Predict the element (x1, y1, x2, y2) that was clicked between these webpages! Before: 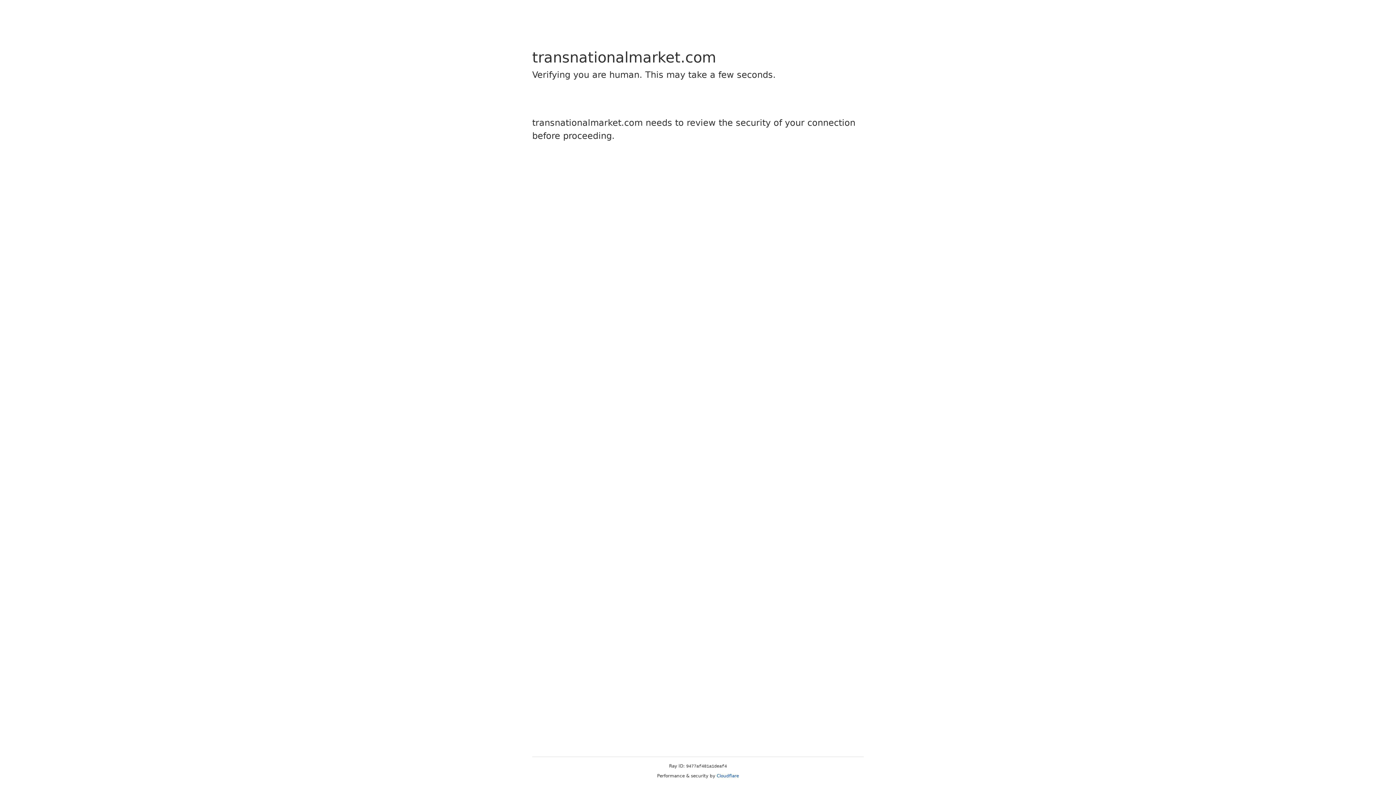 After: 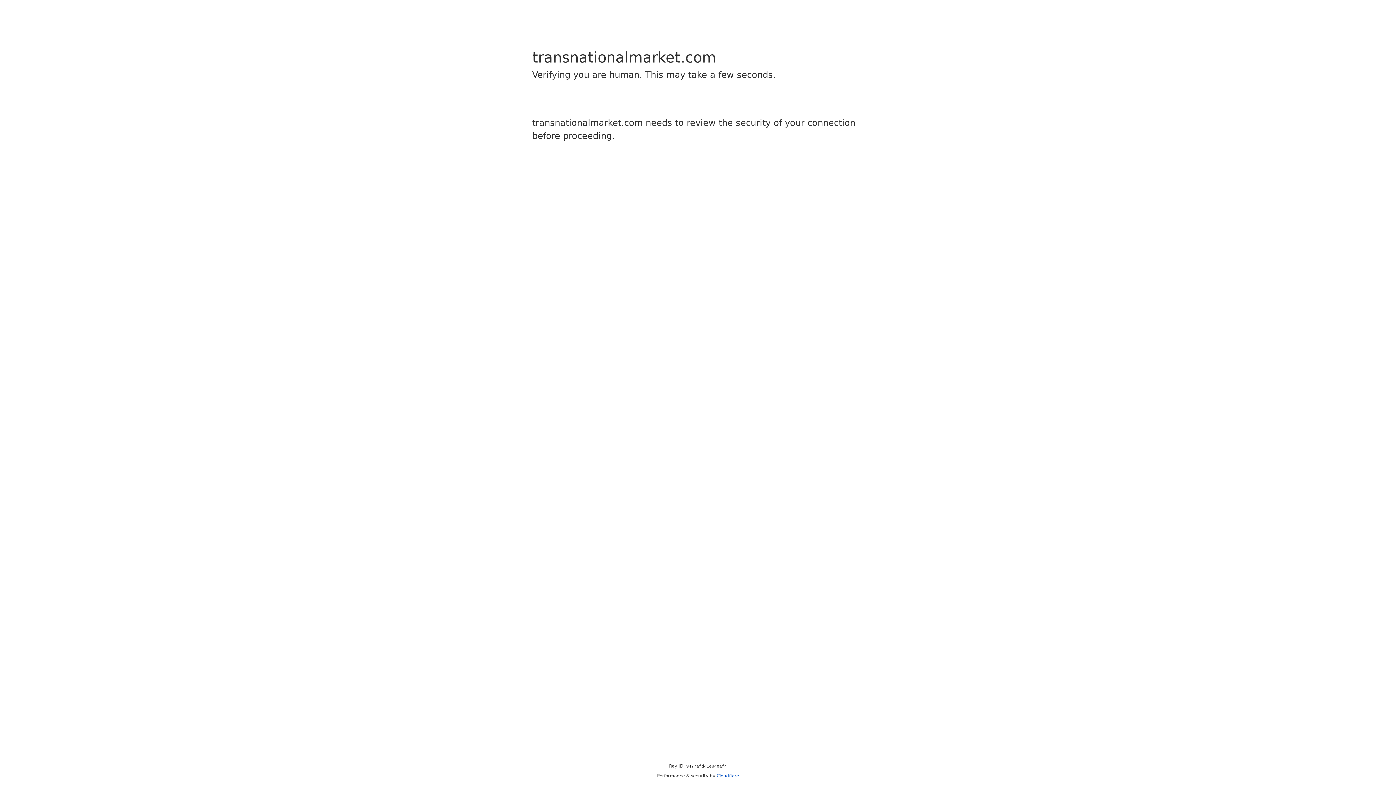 Action: label: Cloudflare bbox: (716, 773, 739, 778)